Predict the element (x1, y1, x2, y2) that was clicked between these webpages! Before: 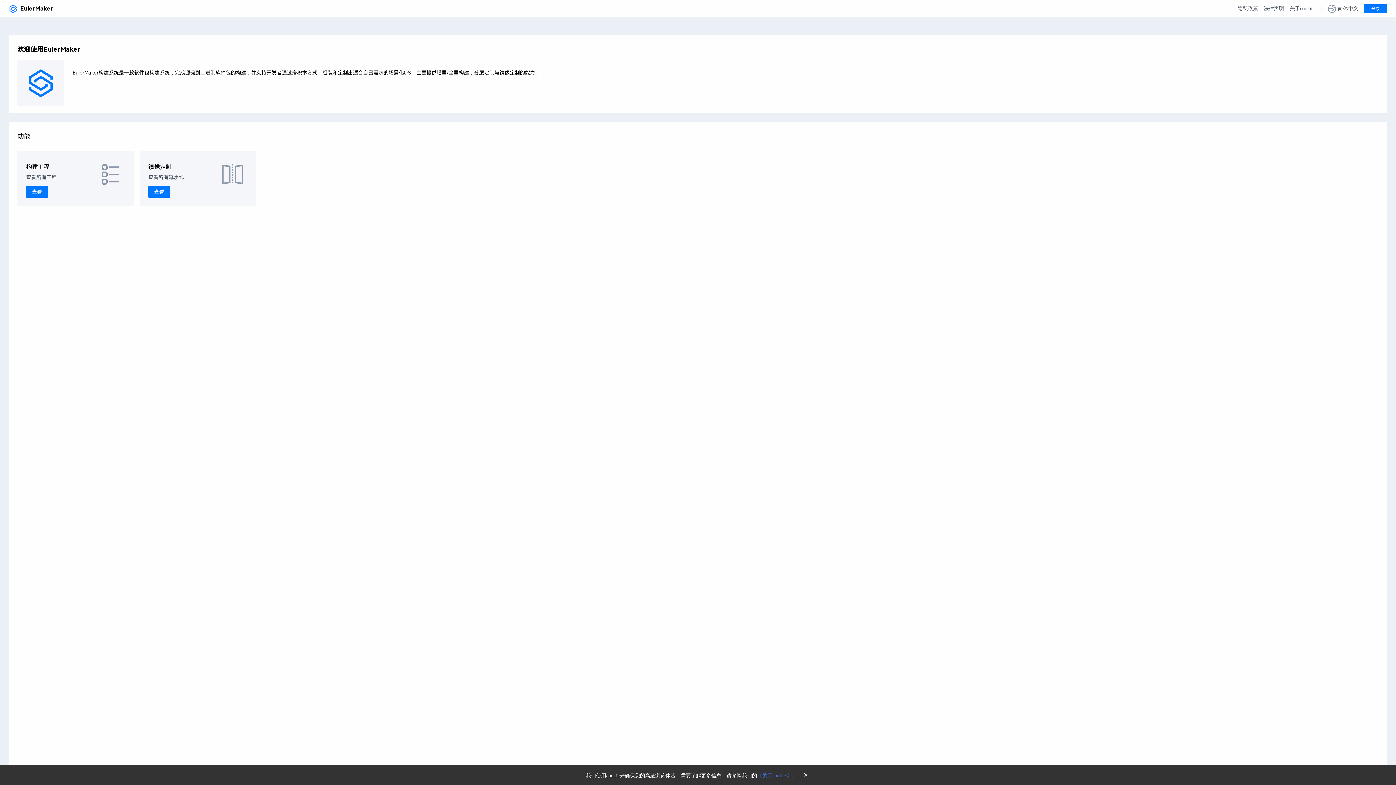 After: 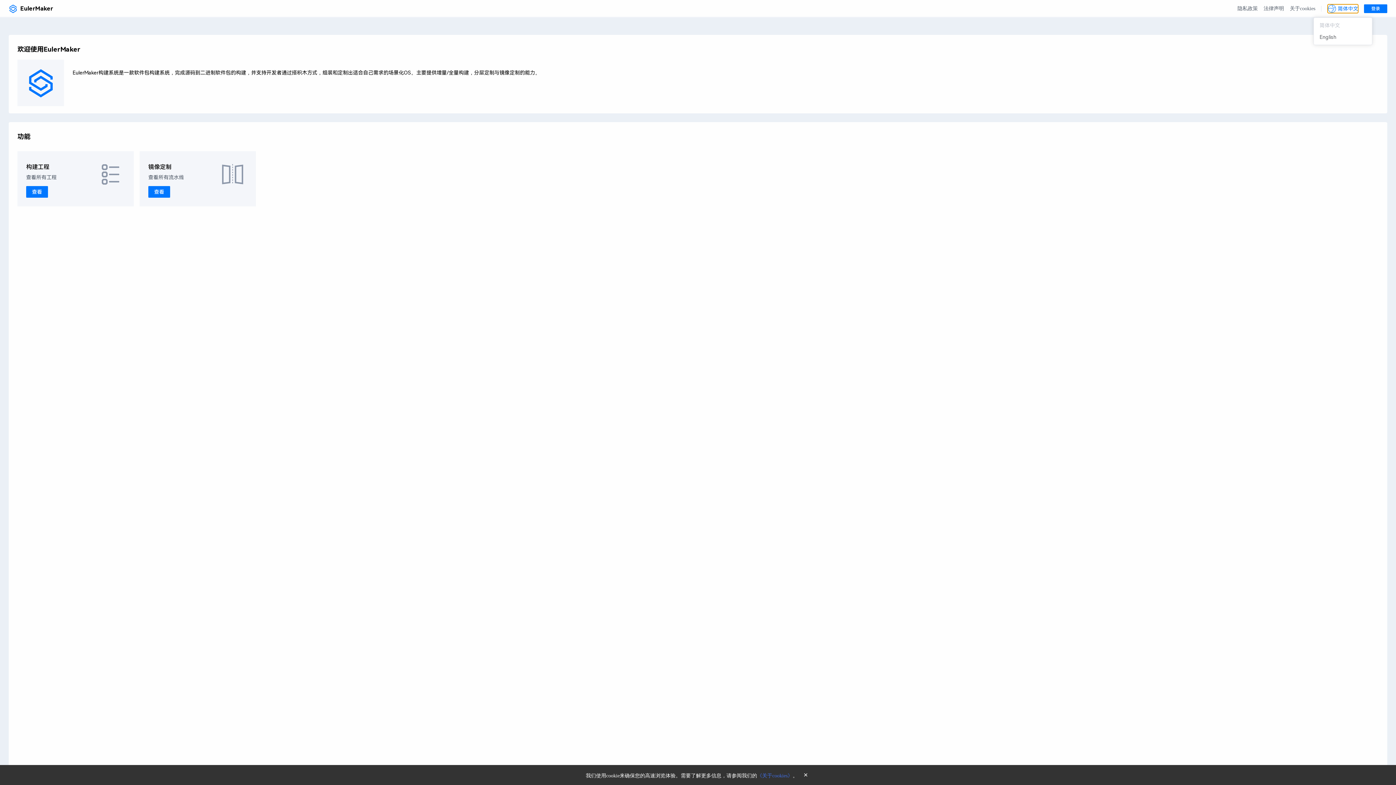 Action: bbox: (1328, 4, 1358, 13) label: 简体中文